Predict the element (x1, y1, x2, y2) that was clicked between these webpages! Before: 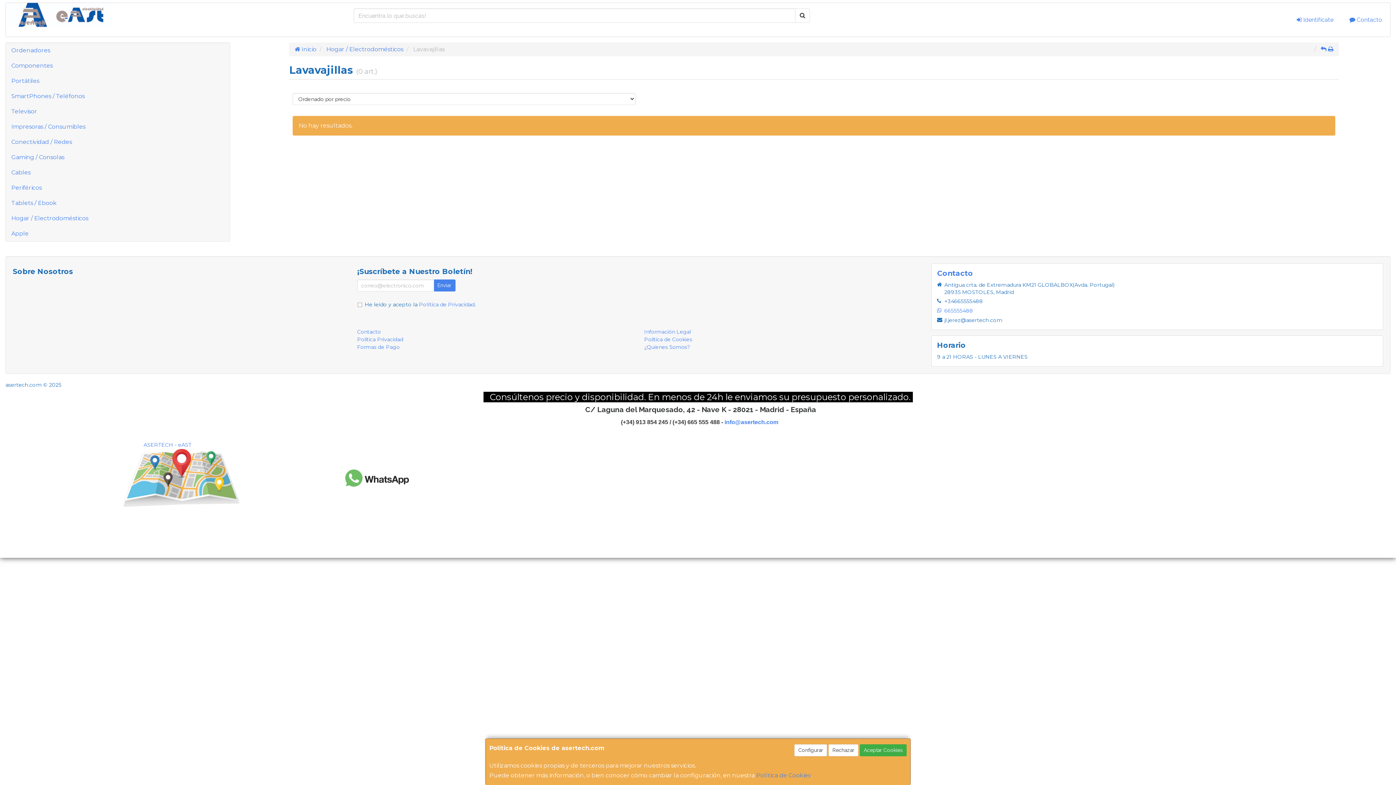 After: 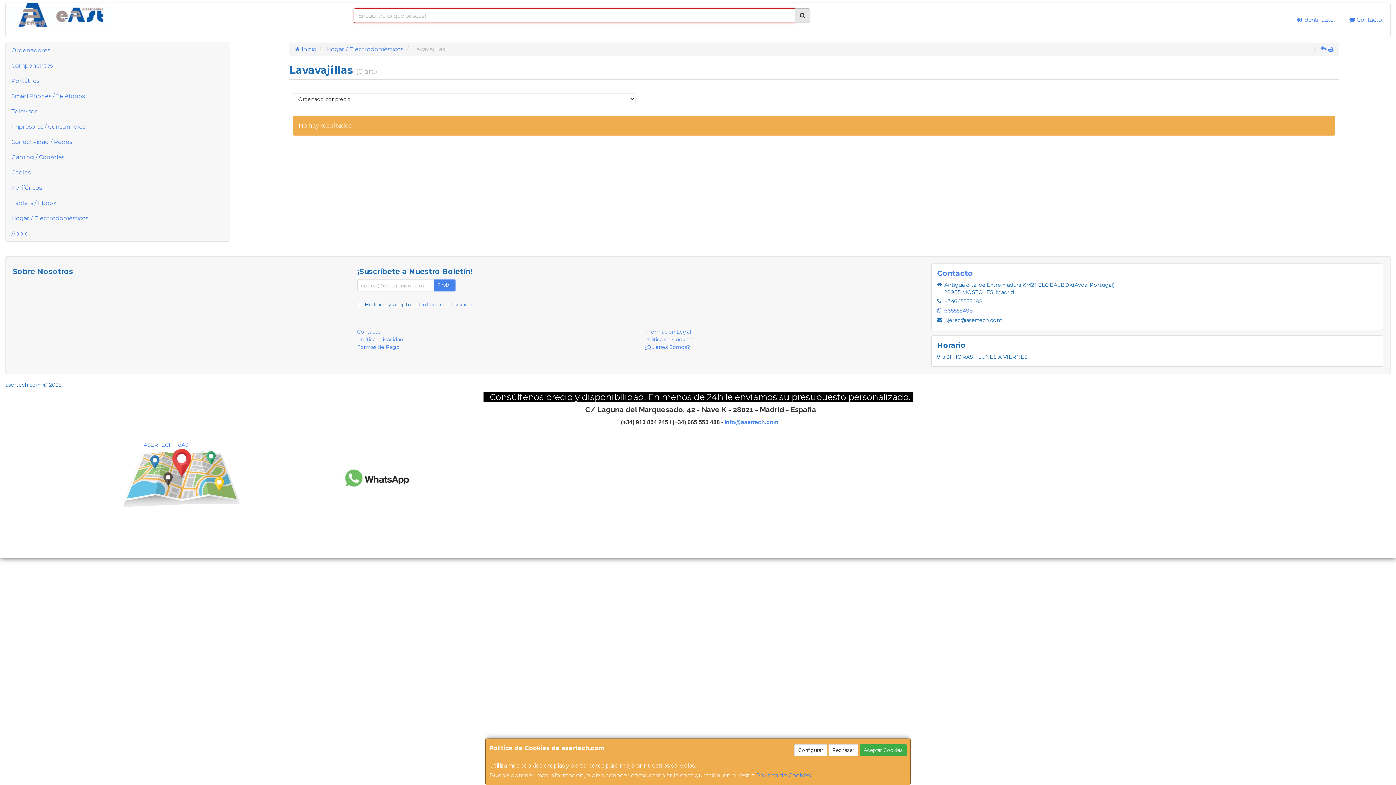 Action: bbox: (795, 8, 810, 22)